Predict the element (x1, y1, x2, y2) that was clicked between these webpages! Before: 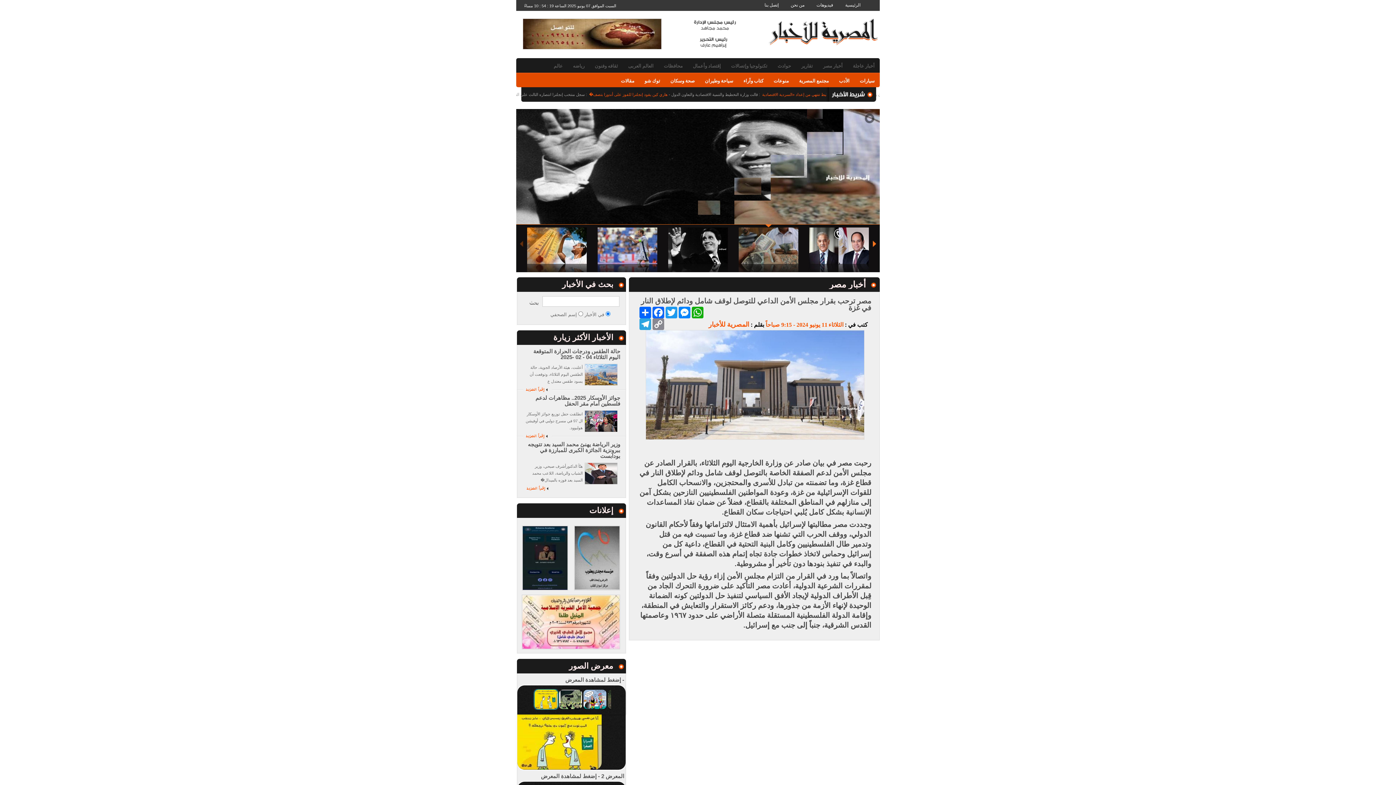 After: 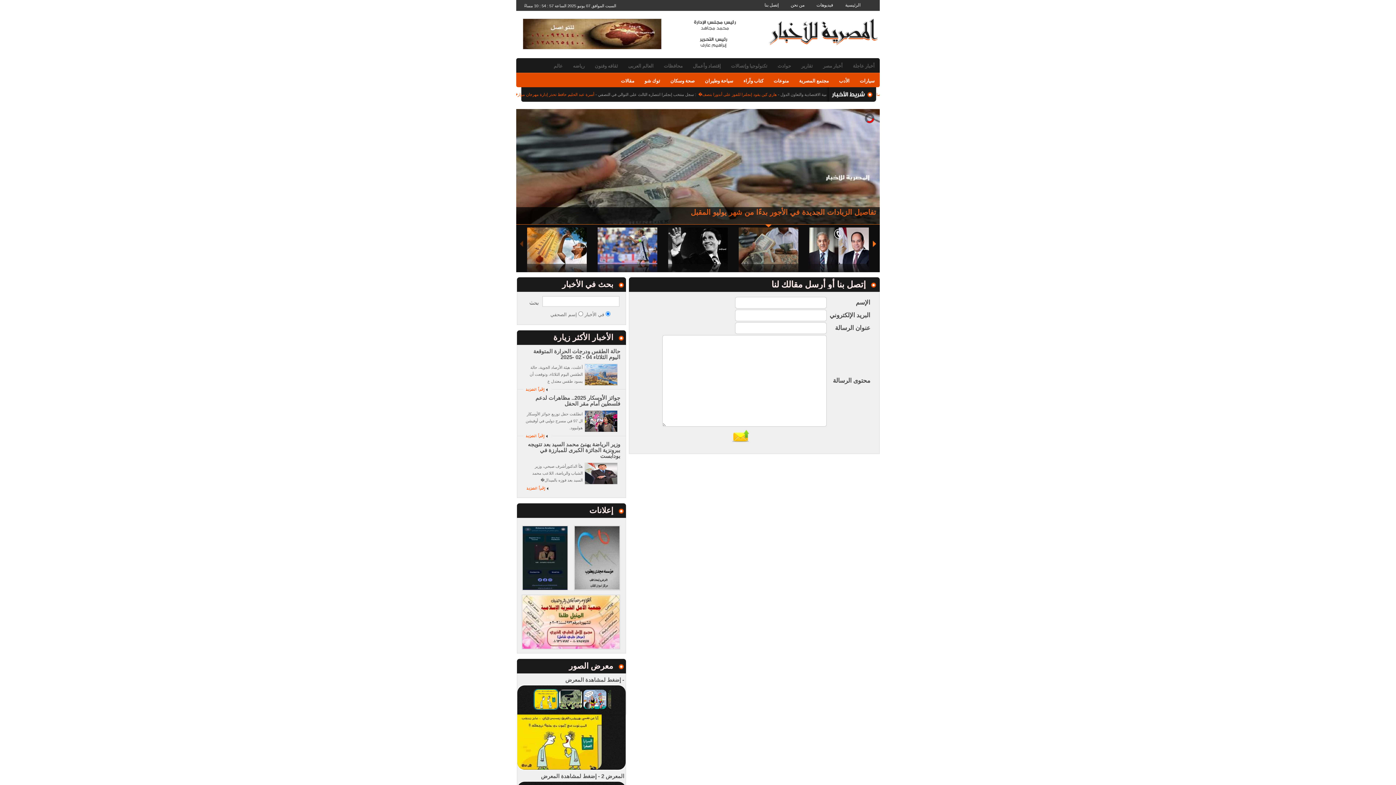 Action: label: إتصل بنا bbox: (764, 1, 778, 8)